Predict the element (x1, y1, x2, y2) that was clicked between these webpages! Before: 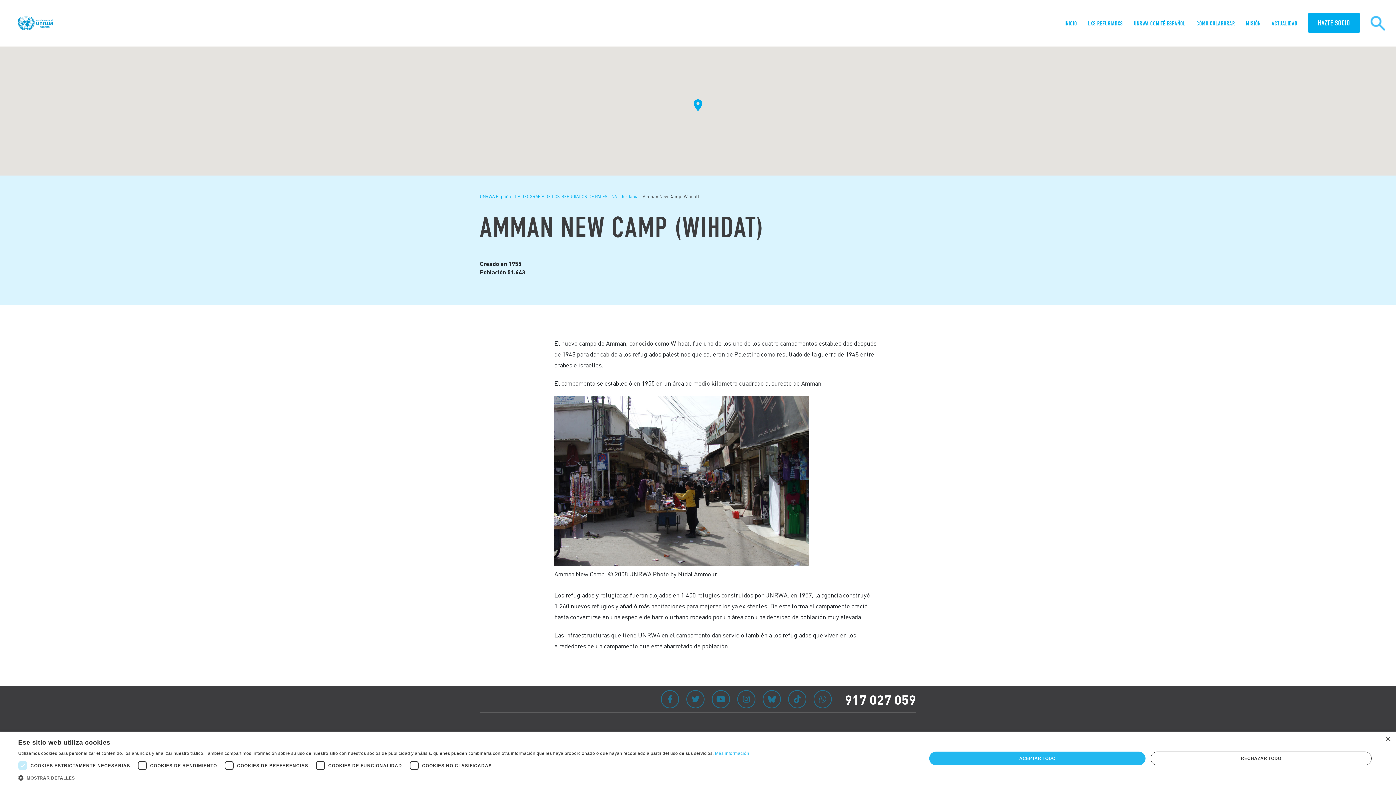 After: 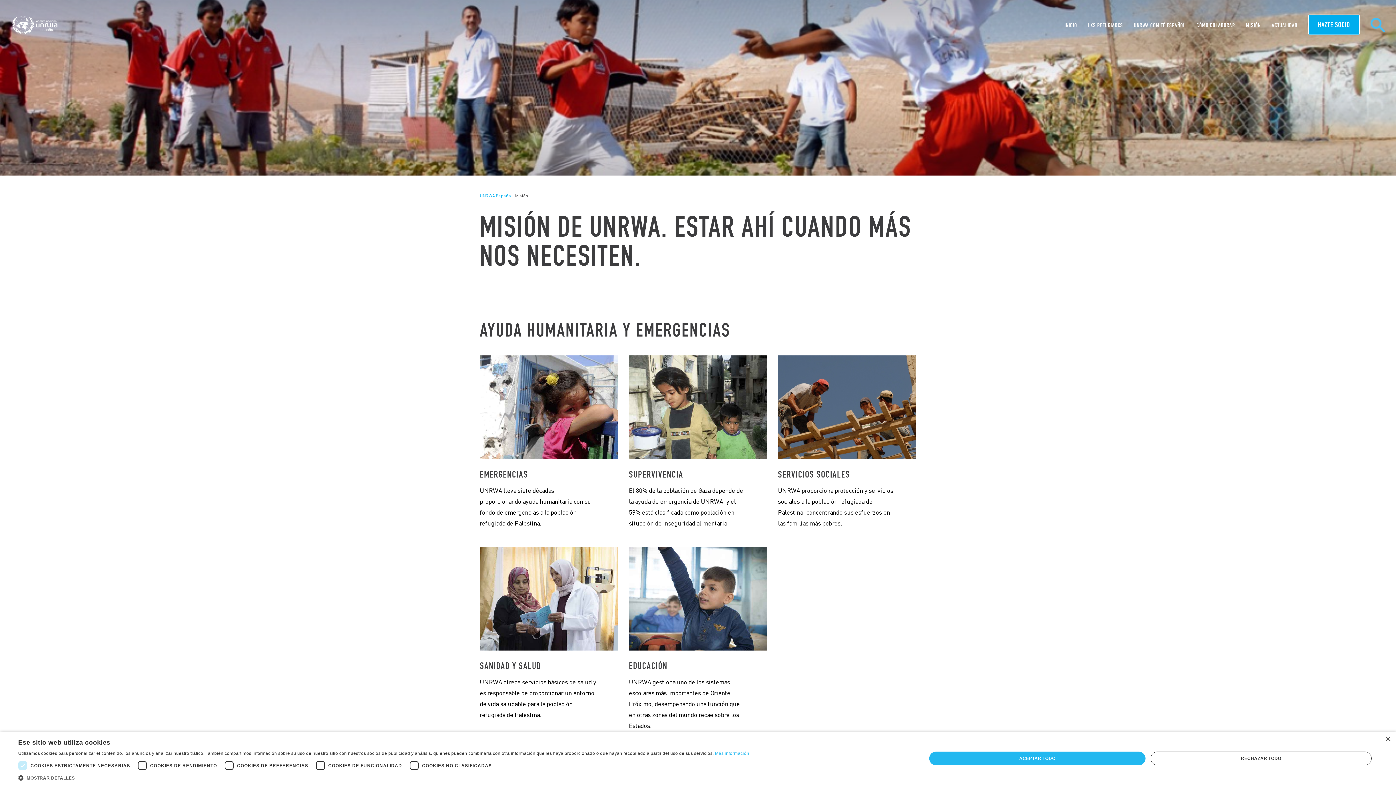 Action: label: MISIÓN bbox: (1246, 19, 1261, 26)